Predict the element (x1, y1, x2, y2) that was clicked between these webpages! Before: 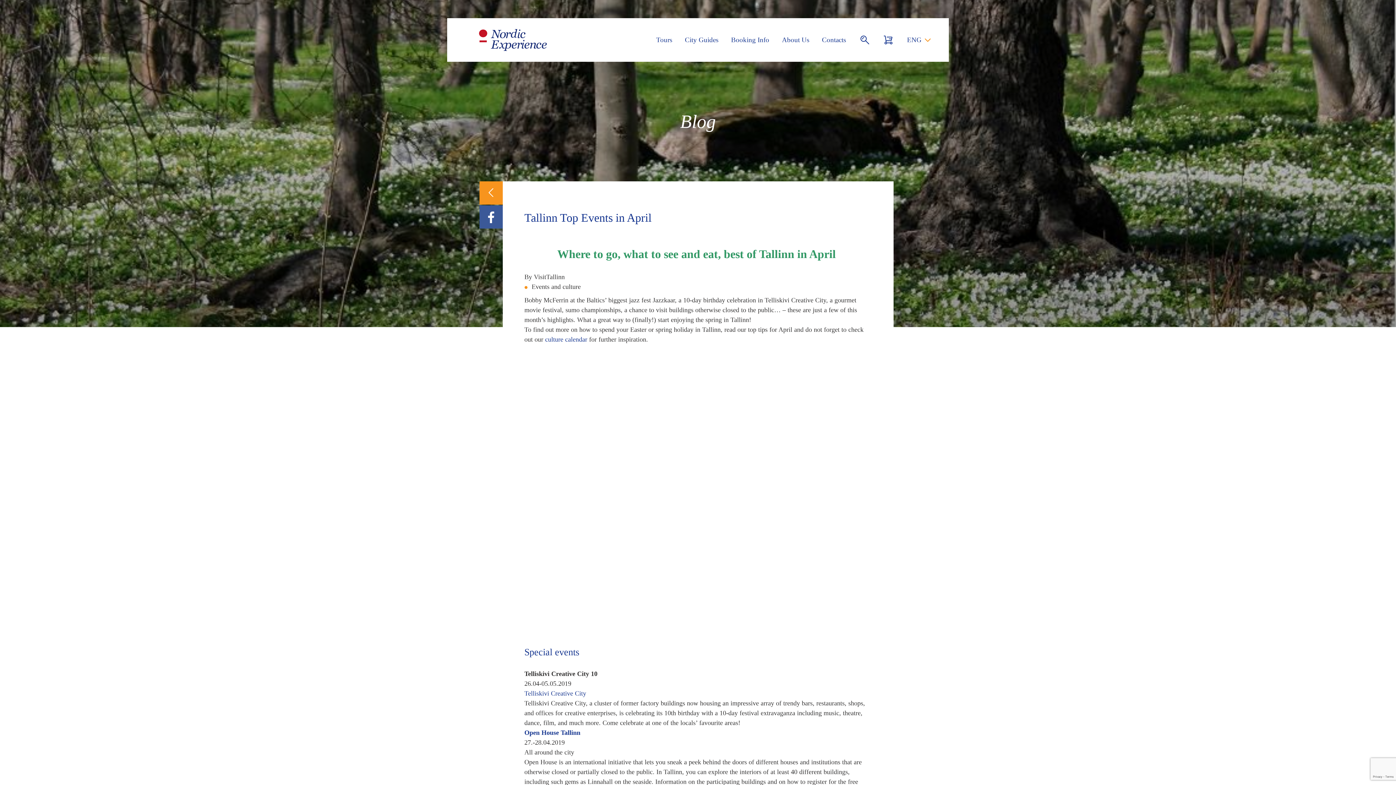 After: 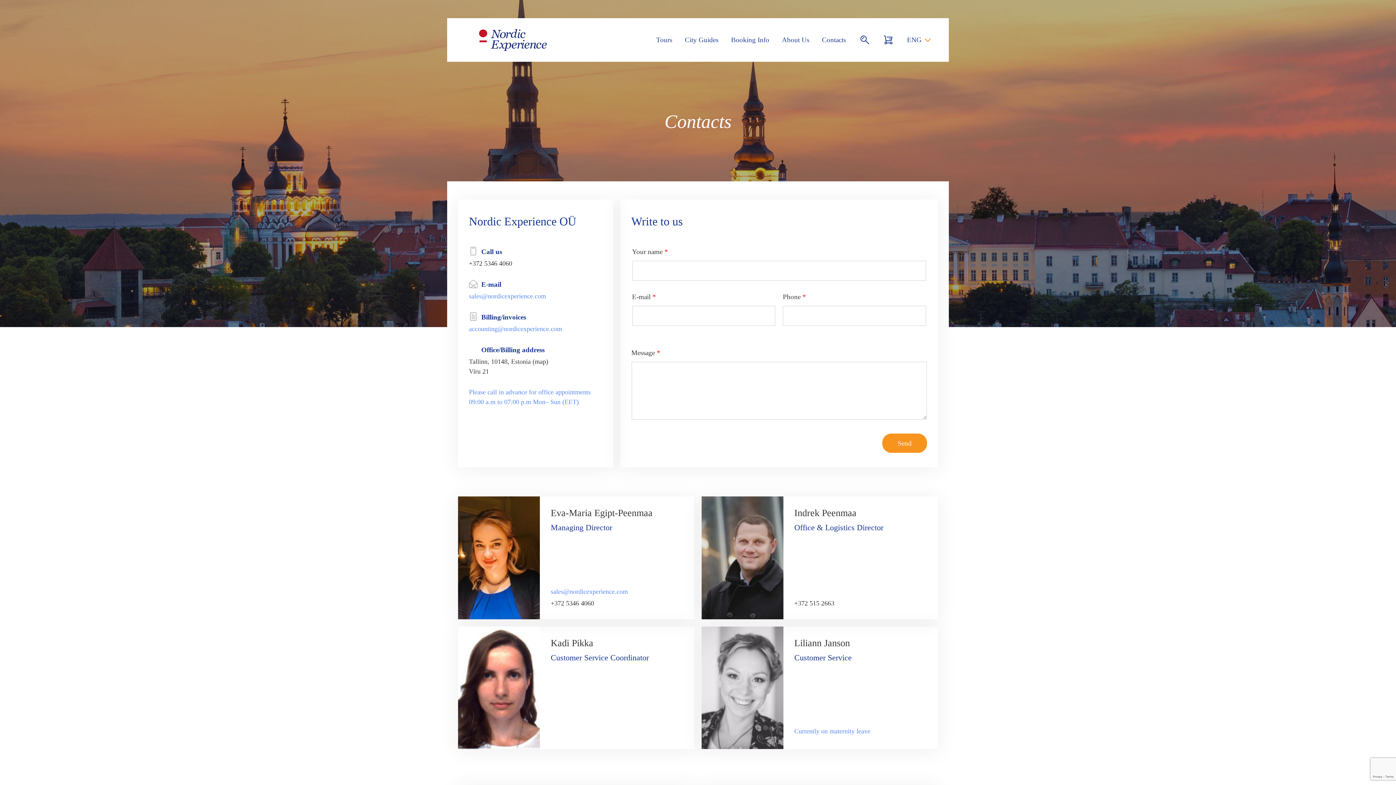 Action: bbox: (822, 36, 846, 43) label: Contacts